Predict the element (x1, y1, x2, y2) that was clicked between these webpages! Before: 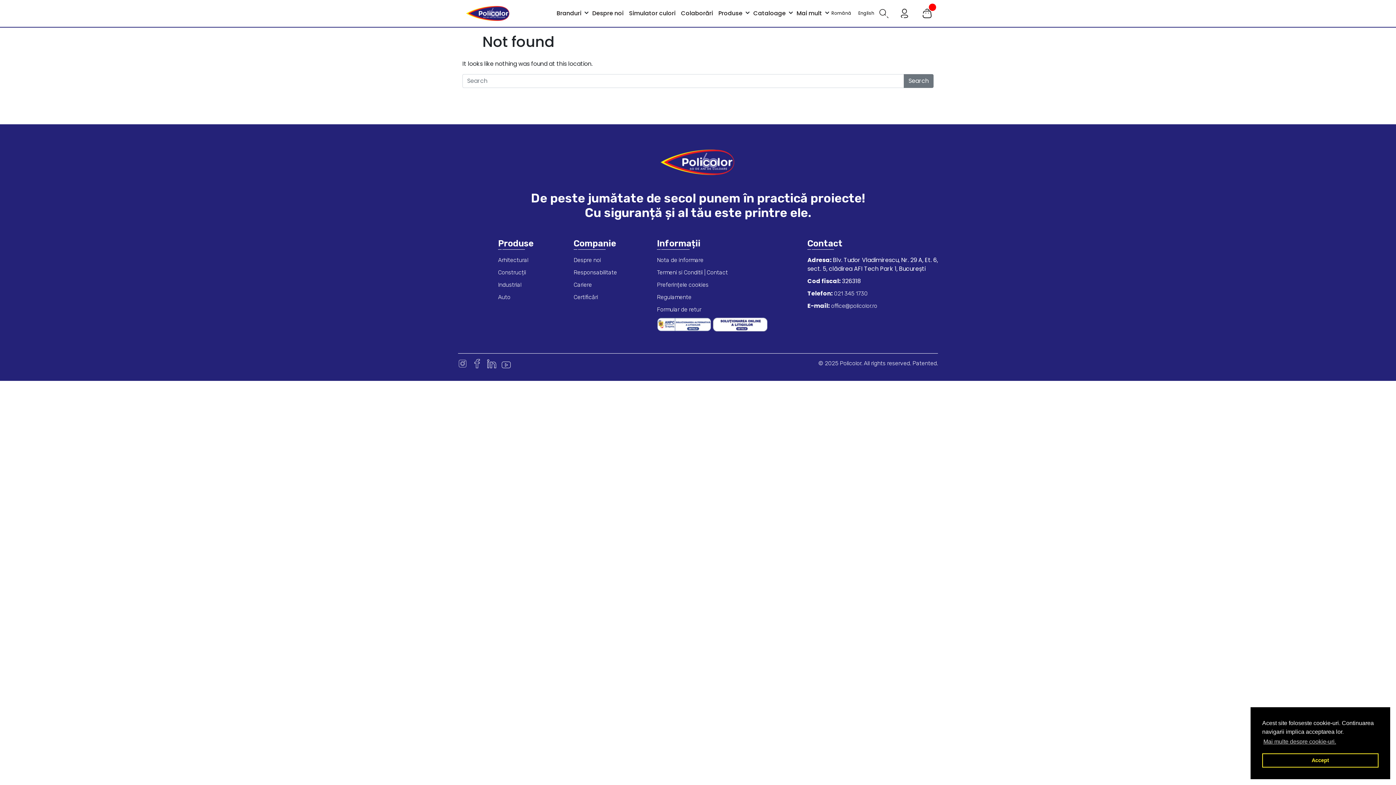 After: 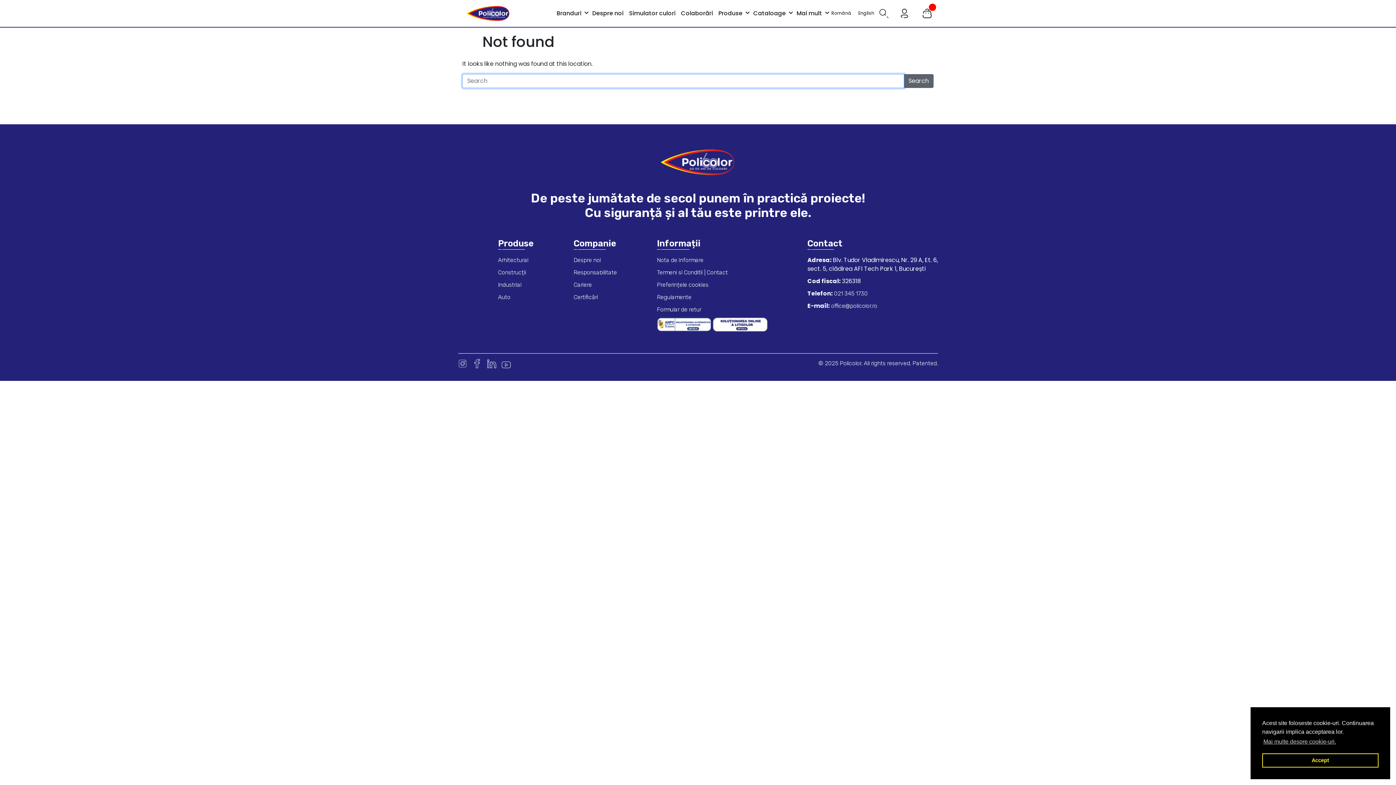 Action: bbox: (904, 74, 933, 88) label: Search